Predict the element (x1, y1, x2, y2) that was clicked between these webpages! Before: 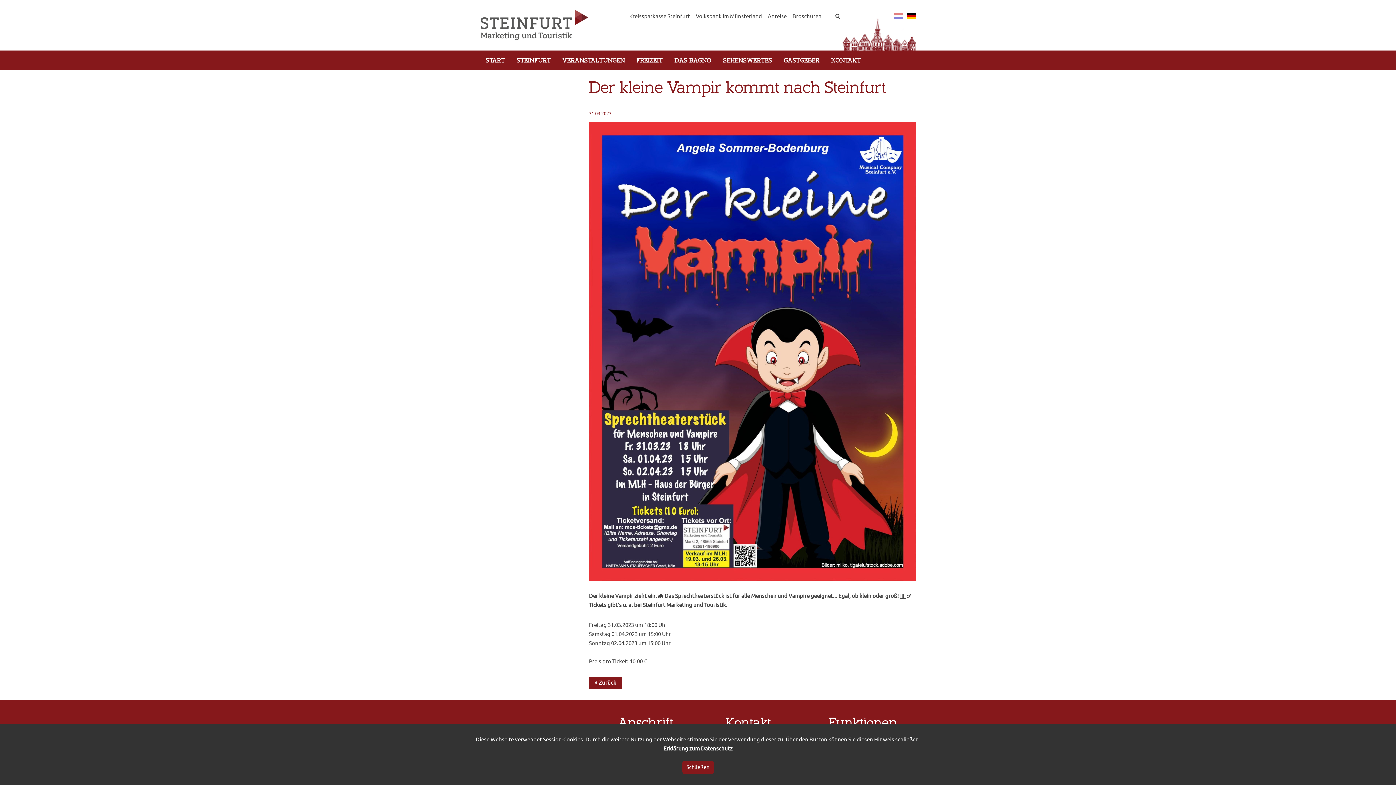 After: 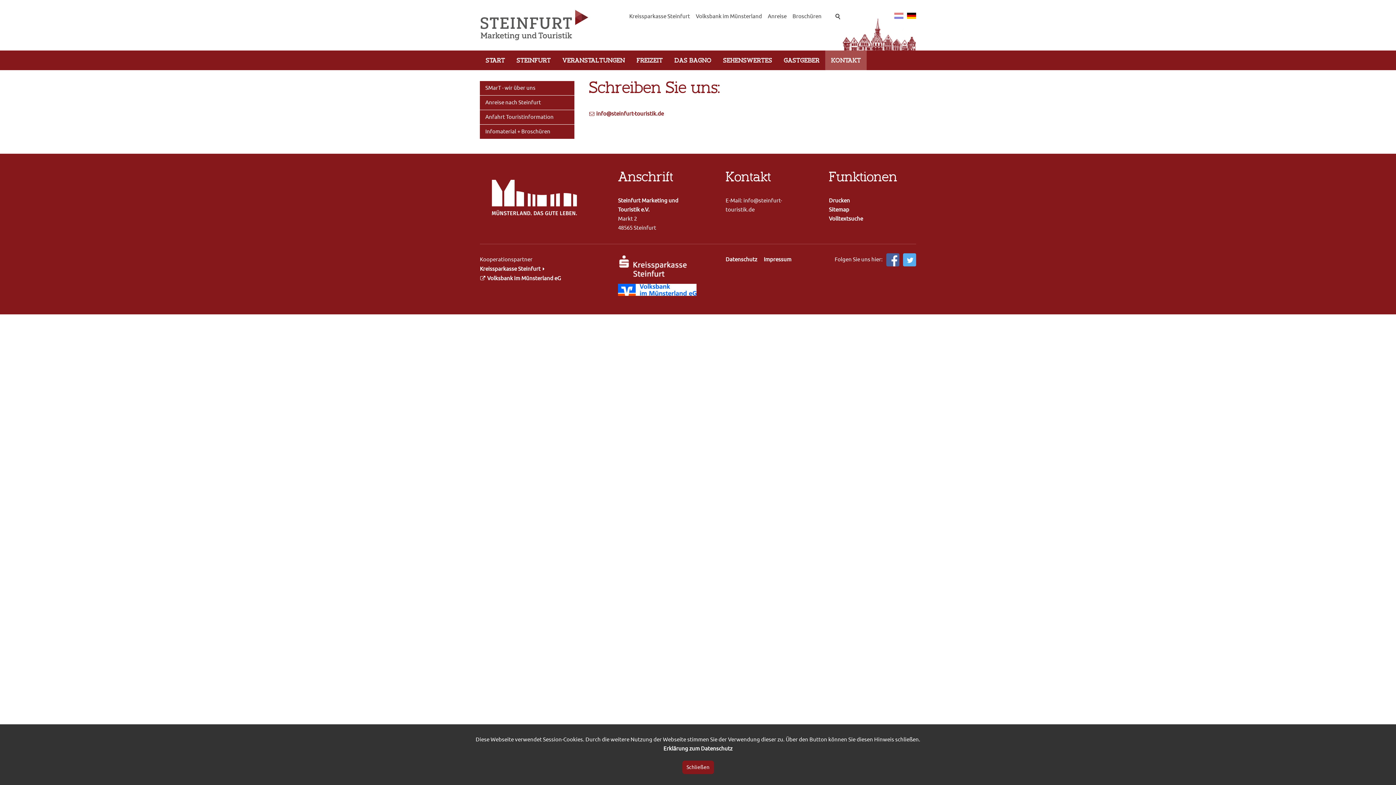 Action: label: KONTAKT bbox: (825, 50, 866, 70)